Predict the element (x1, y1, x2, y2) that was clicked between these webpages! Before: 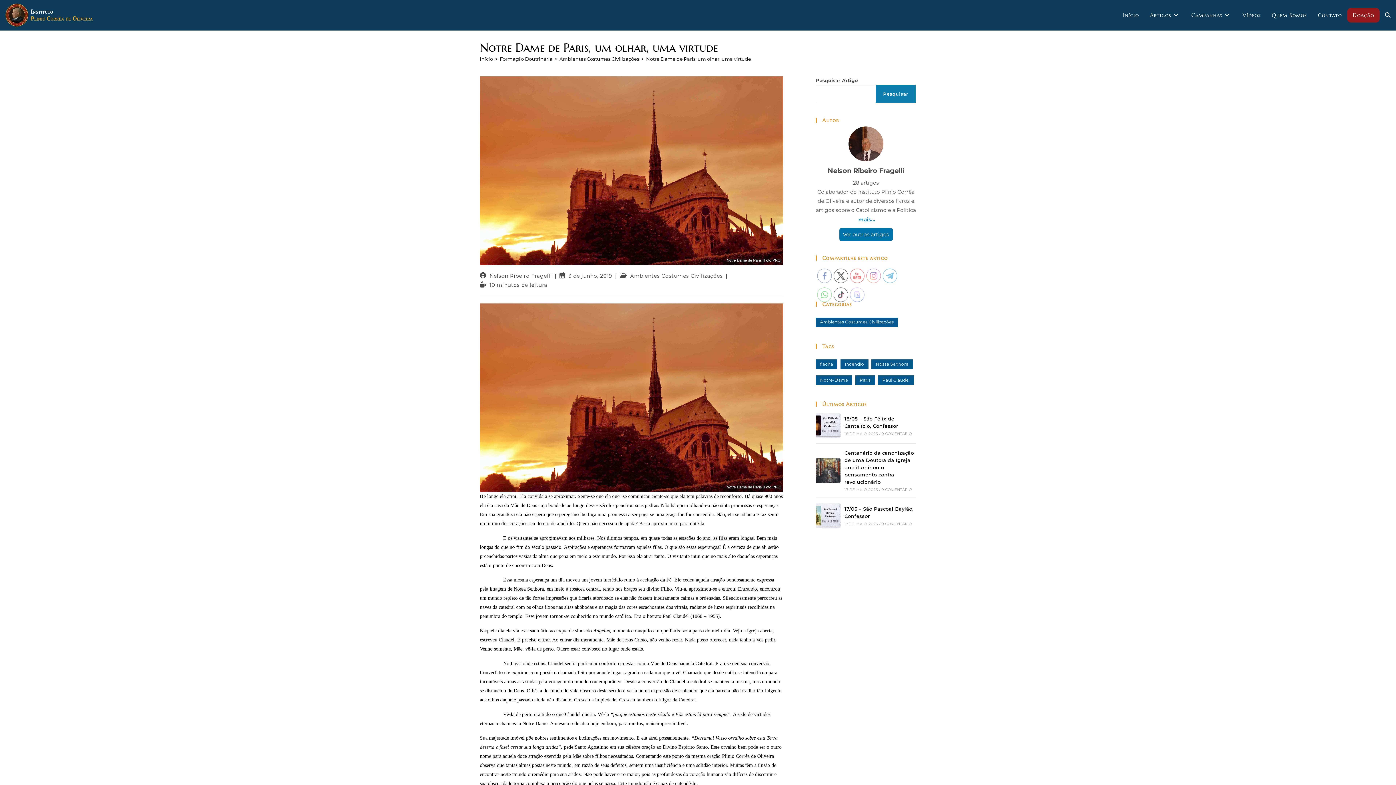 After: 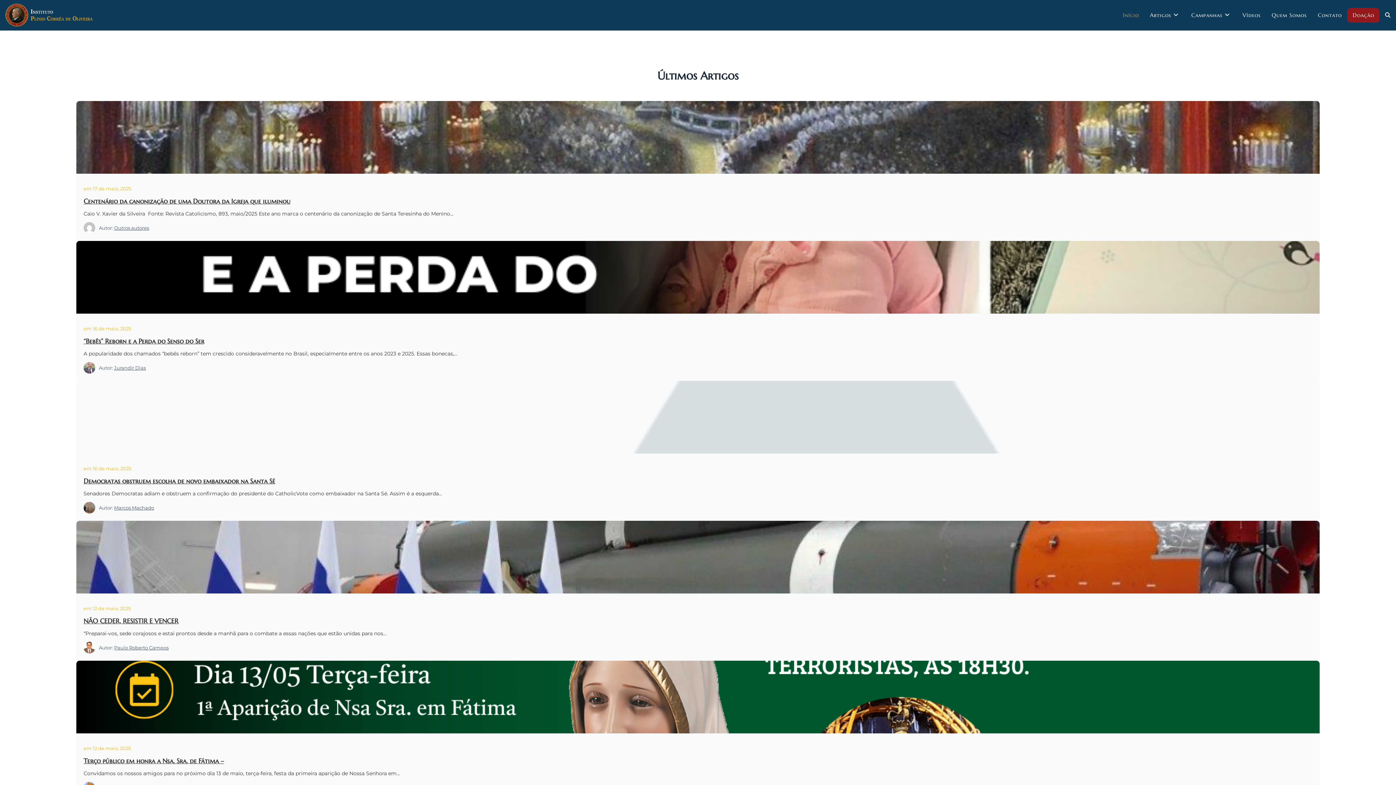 Action: bbox: (1380, 0, 1396, 30) label: Alternar pesquisa do site